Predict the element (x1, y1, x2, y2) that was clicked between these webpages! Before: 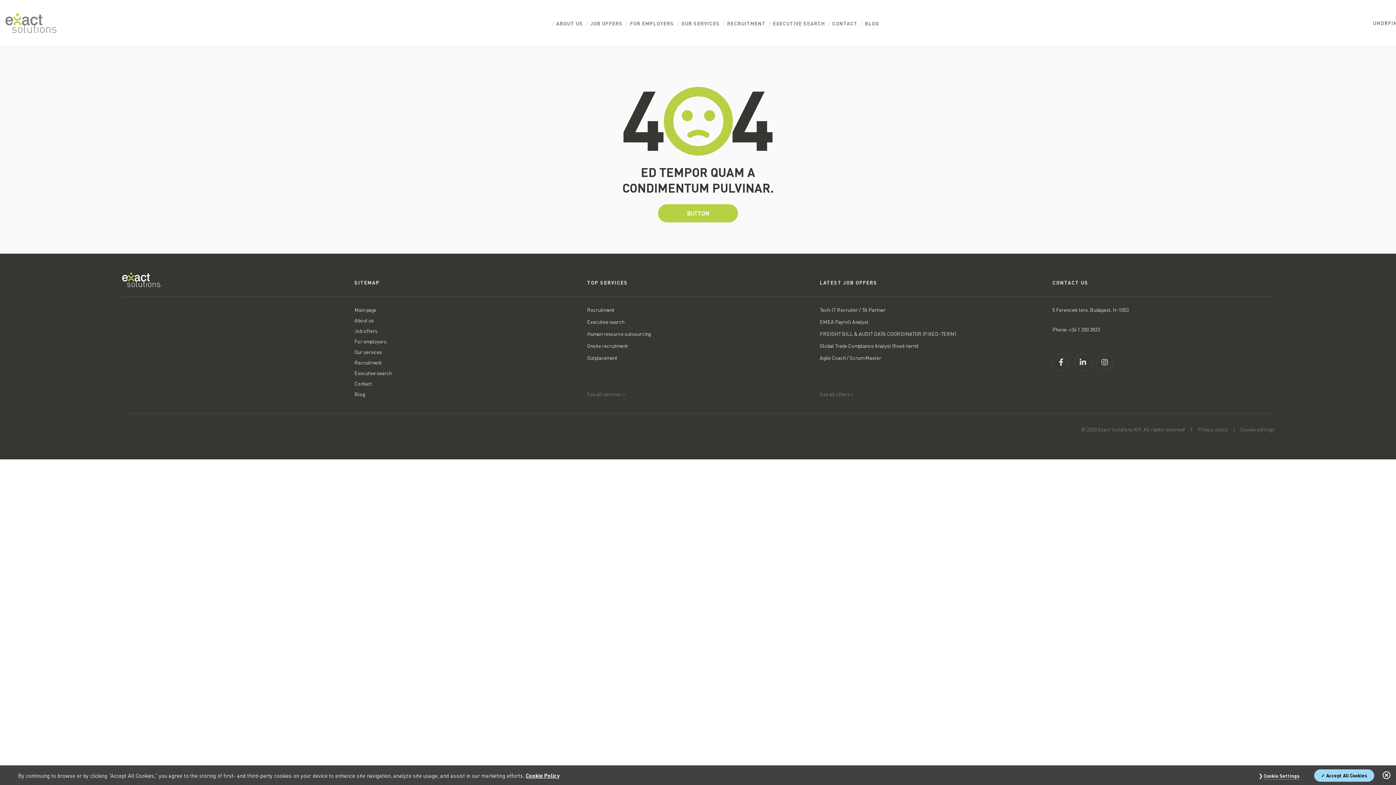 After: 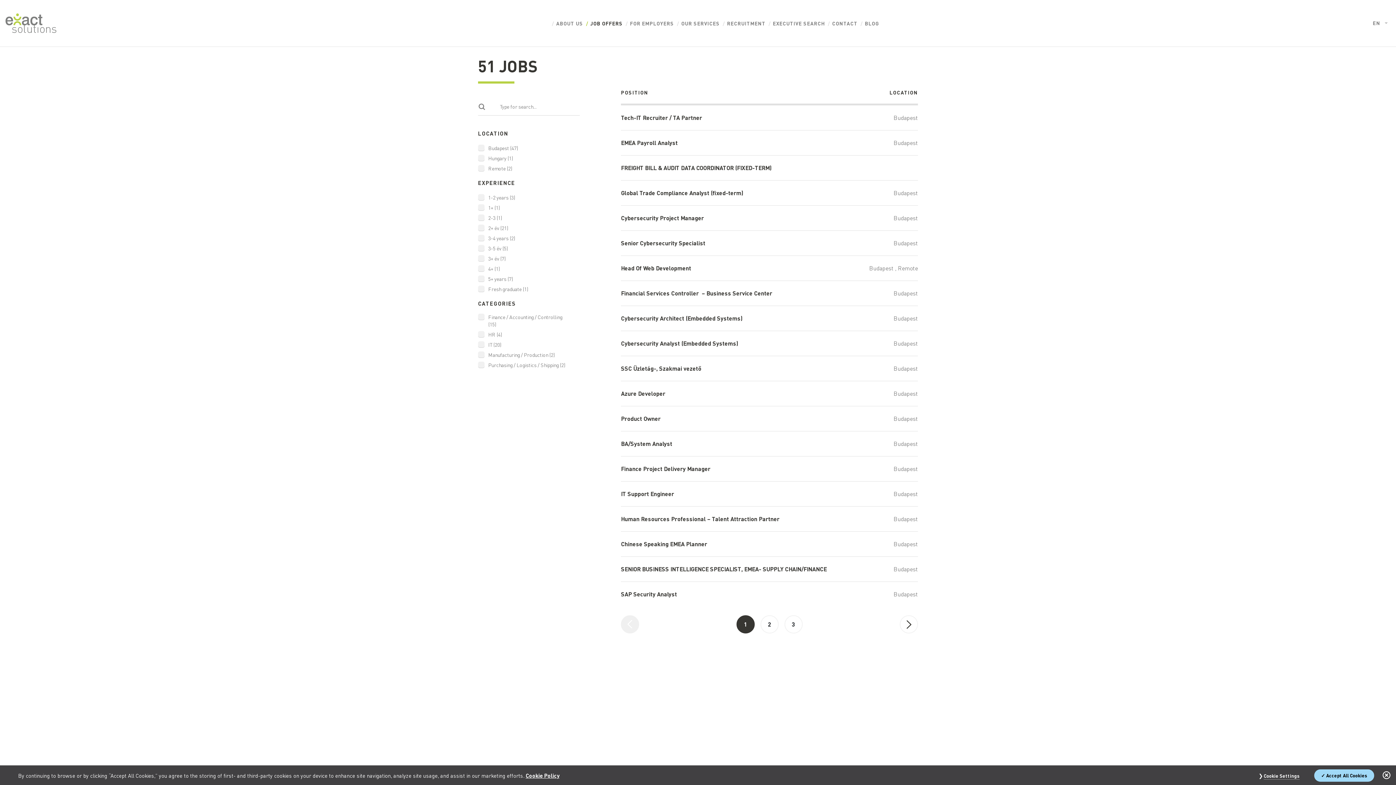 Action: bbox: (586, 20, 625, 26) label: JOB OFFERS